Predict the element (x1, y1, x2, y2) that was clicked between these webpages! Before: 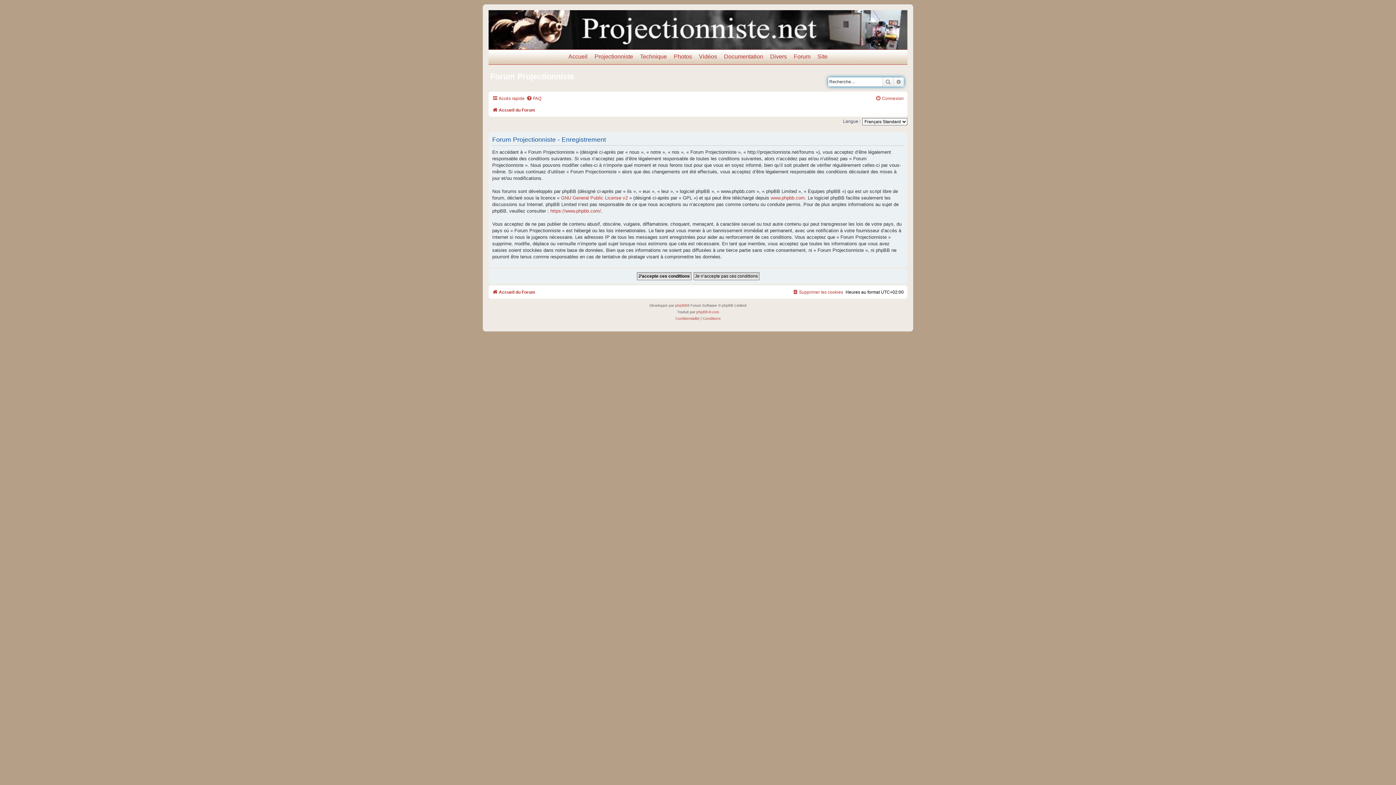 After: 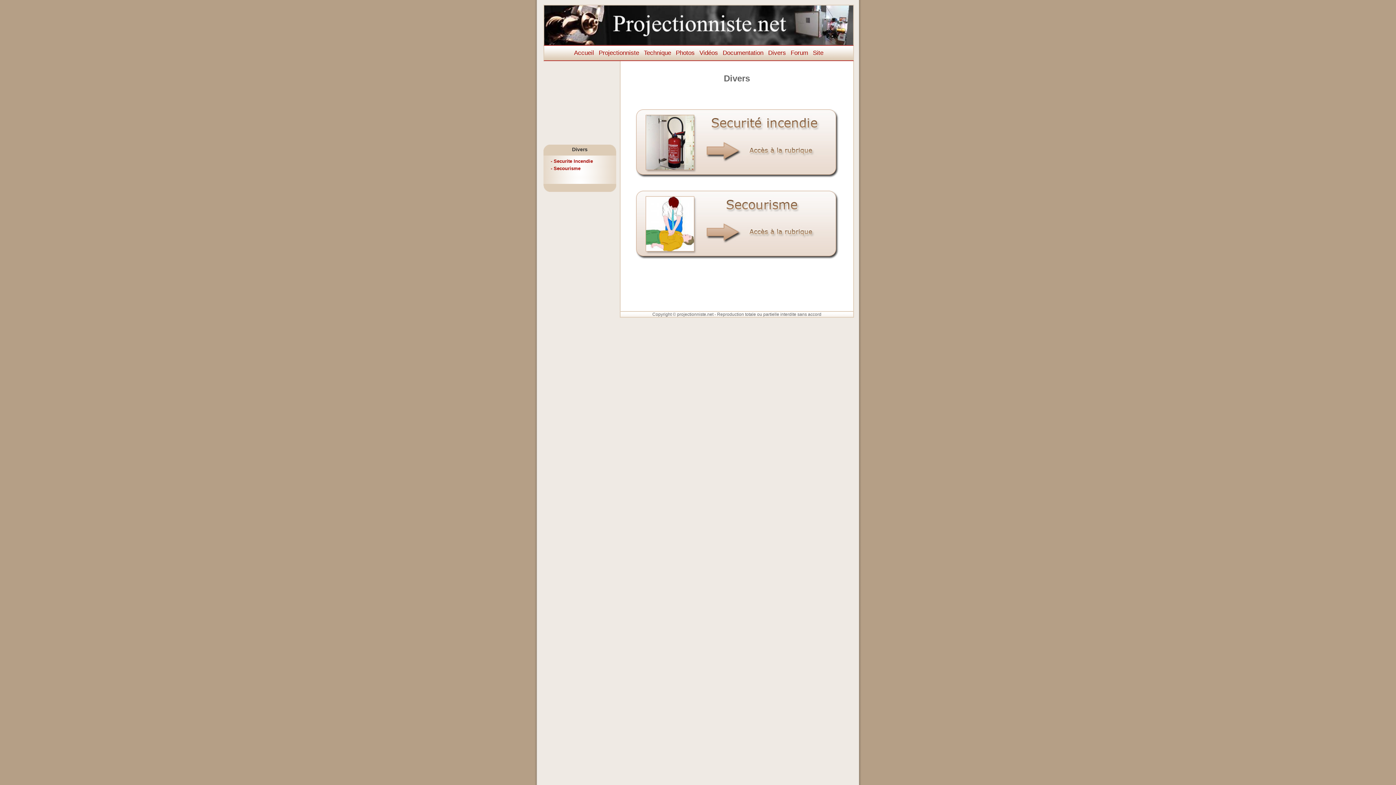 Action: bbox: (770, 53, 787, 60) label: Divers